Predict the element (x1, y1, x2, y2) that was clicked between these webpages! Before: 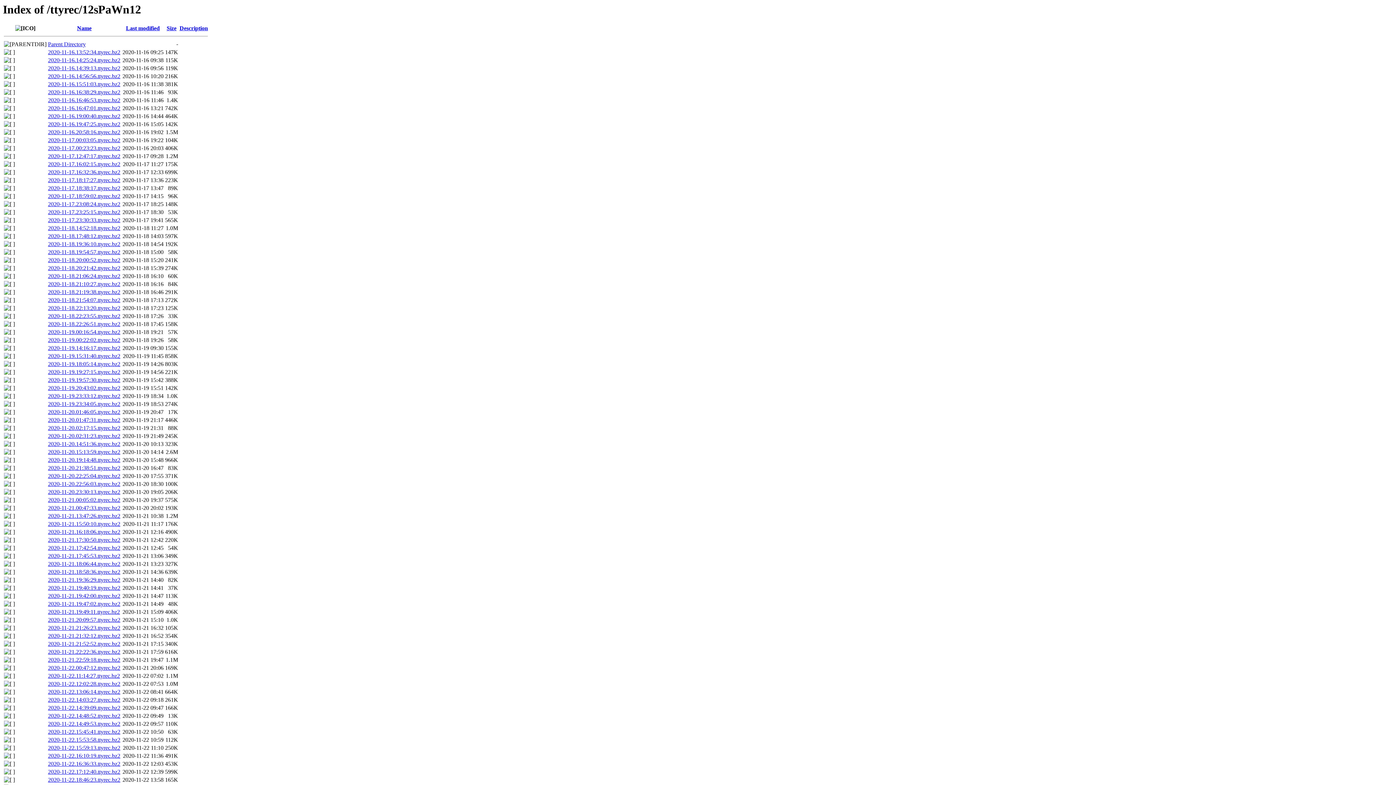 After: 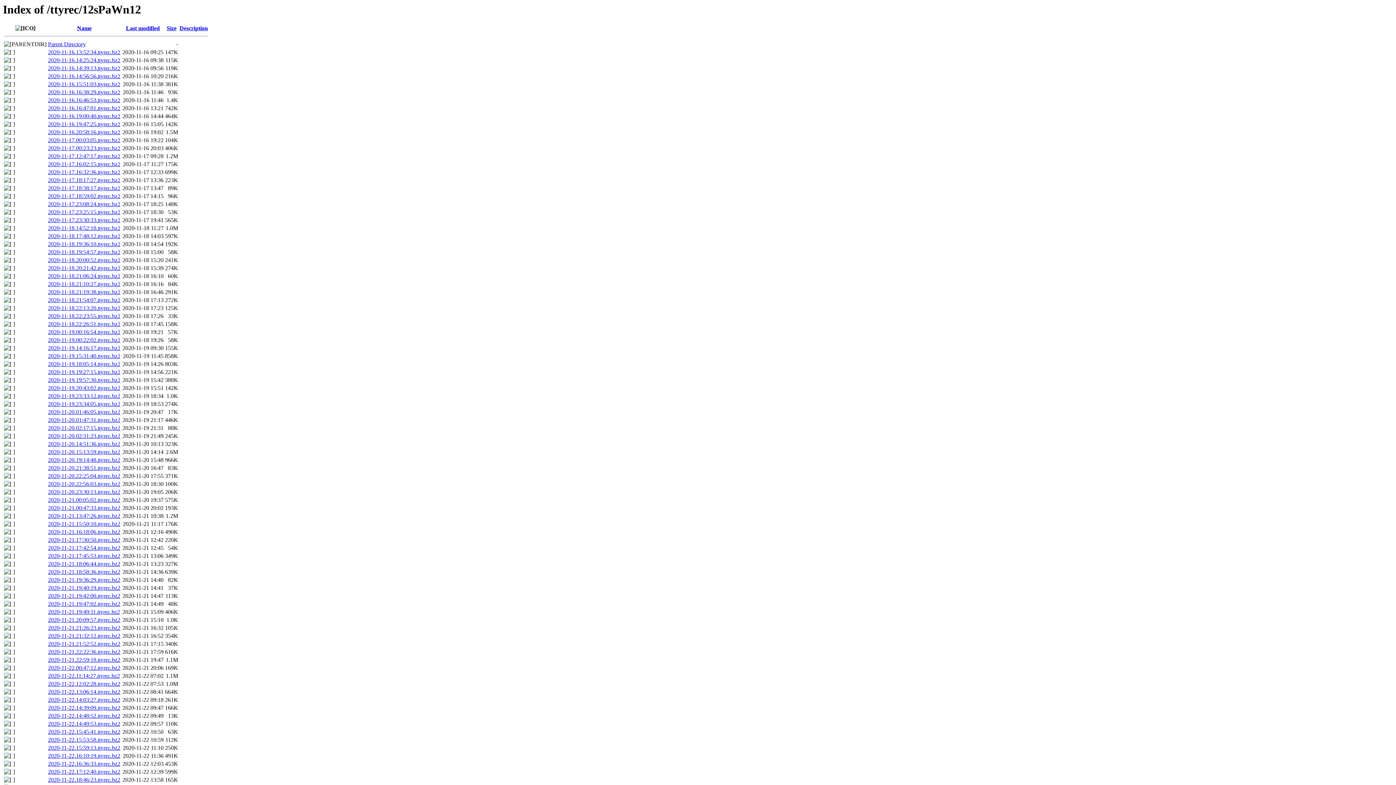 Action: bbox: (48, 153, 120, 159) label: 2020-11-17.12:47:17.ttyrec.bz2